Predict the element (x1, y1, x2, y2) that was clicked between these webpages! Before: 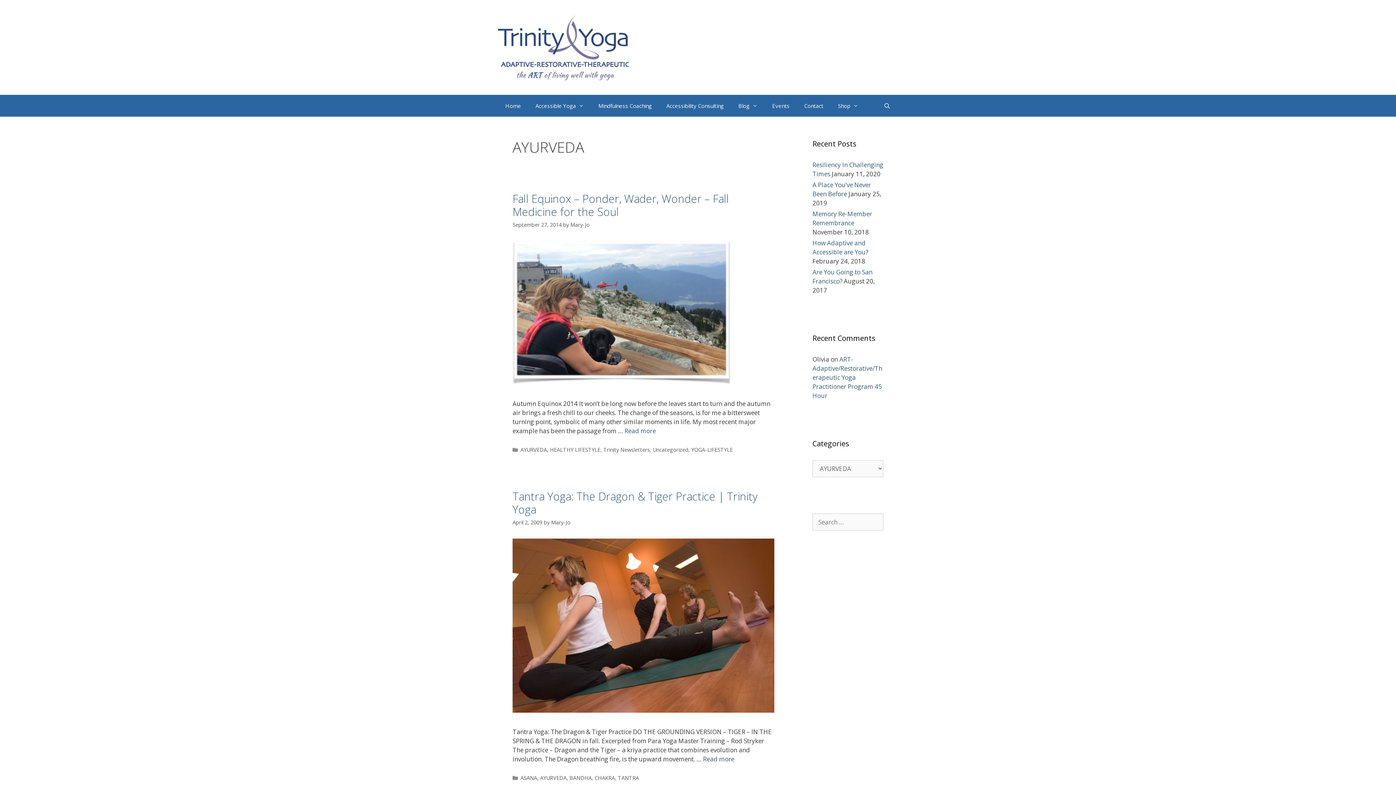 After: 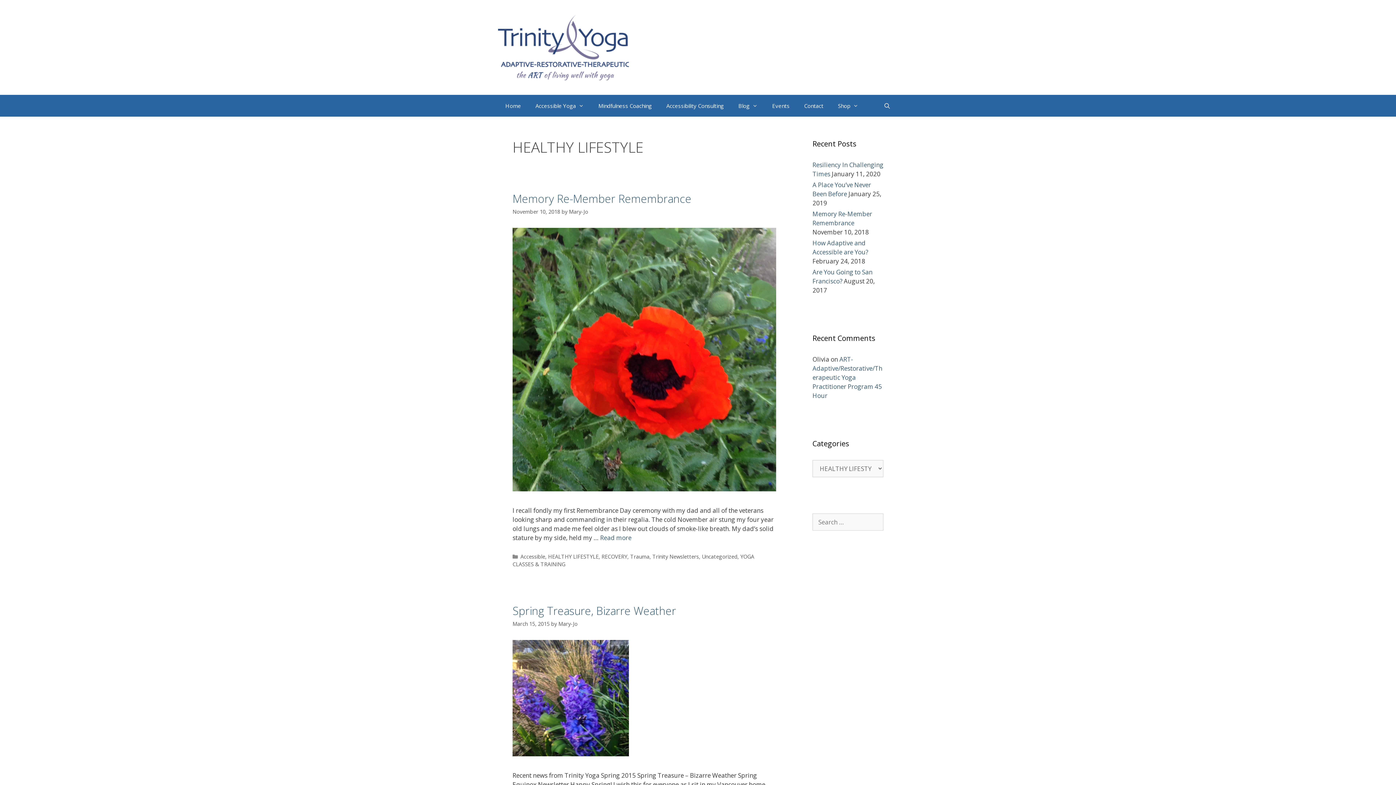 Action: label: HEALTHY LIFESTYLE bbox: (550, 446, 600, 453)